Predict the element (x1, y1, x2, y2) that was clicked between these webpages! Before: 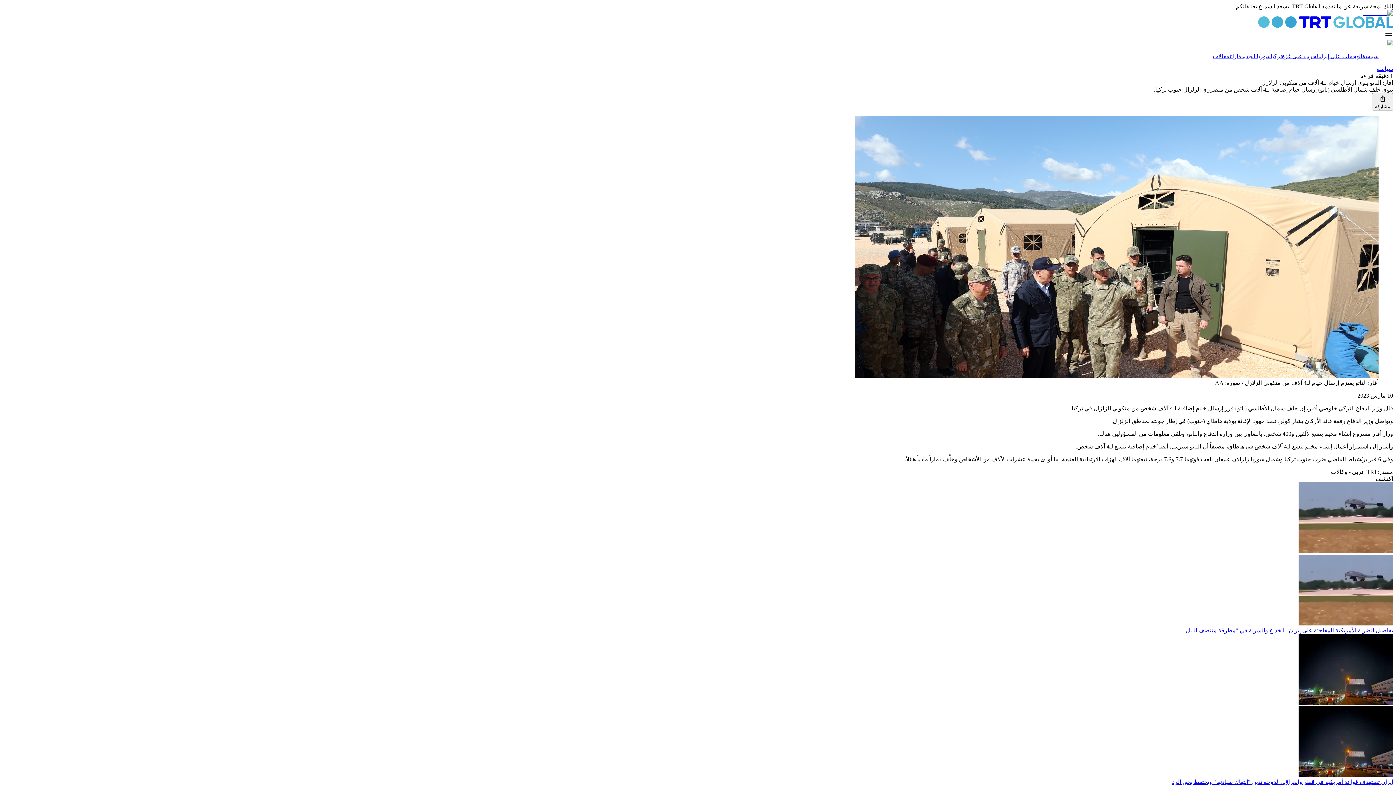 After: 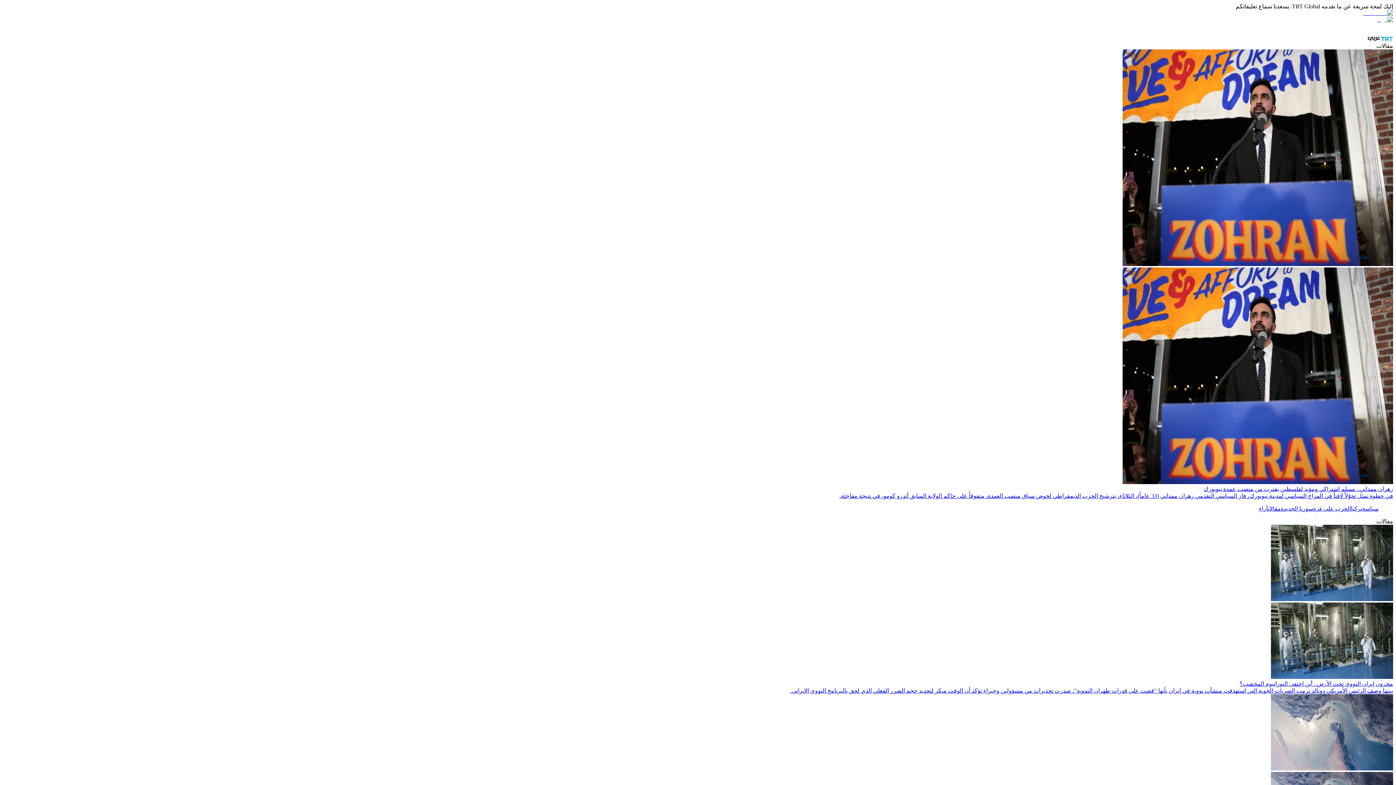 Action: label: مقالات bbox: (1213, 53, 1229, 59)